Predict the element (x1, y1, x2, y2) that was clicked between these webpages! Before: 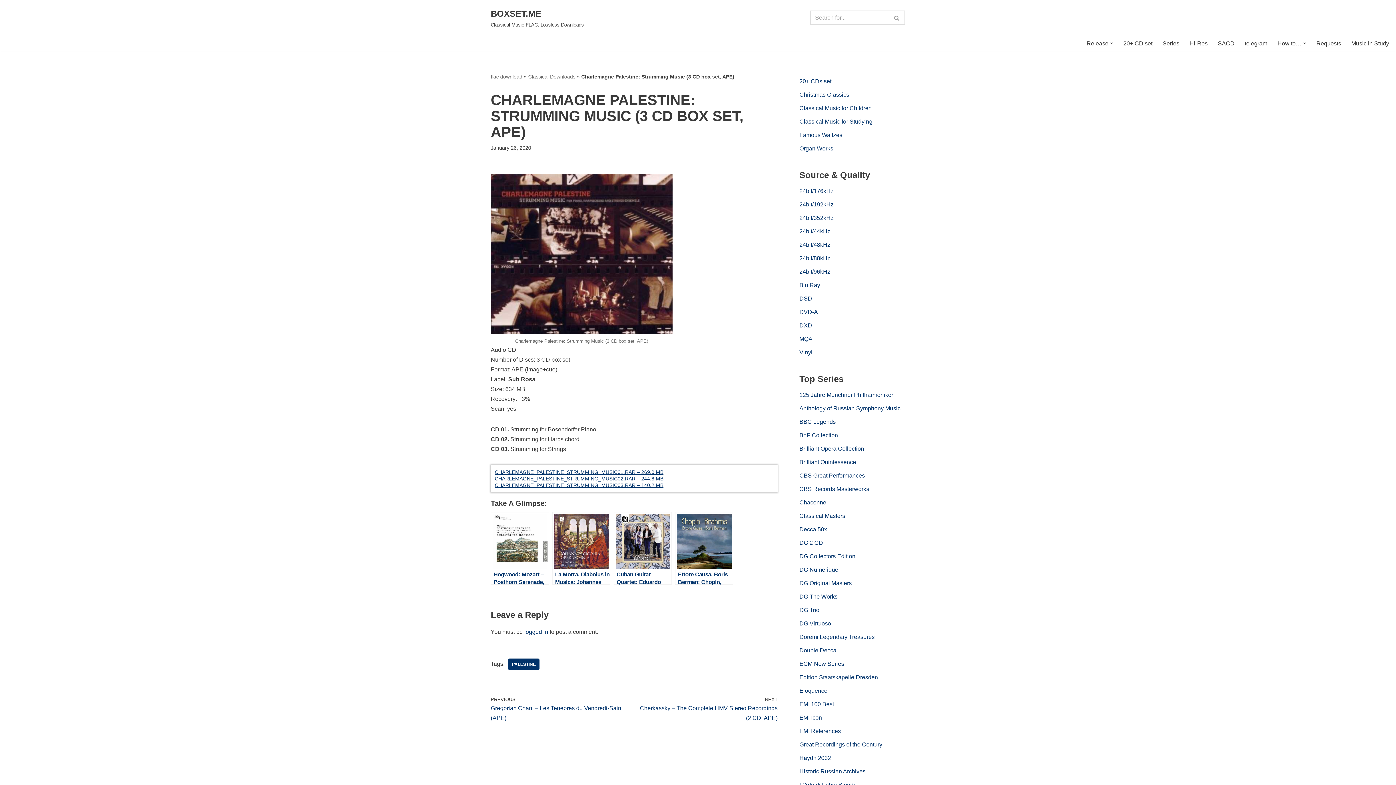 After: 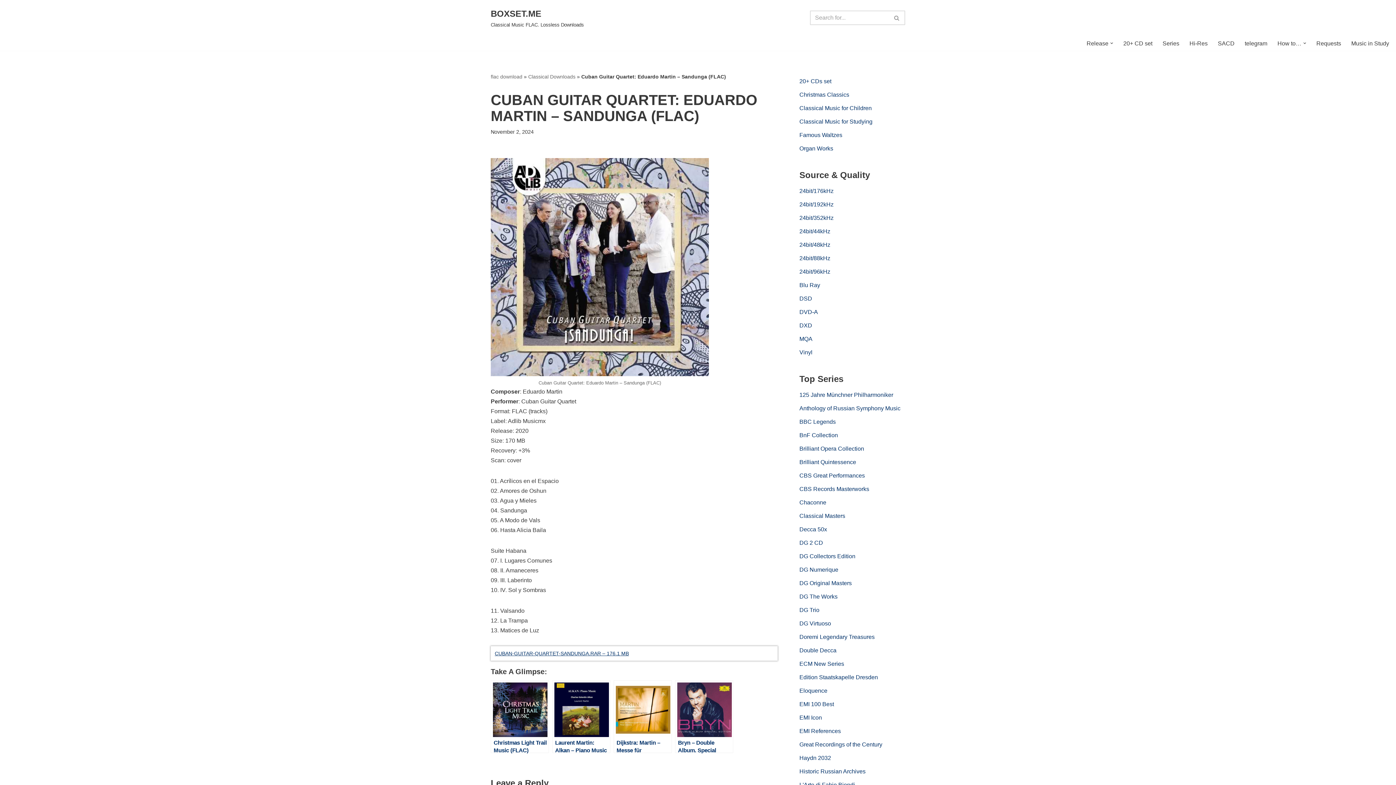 Action: label: Cuban Guitar Quartet: Eduardo Martin – Sandunga (FLAC) bbox: (613, 512, 672, 585)